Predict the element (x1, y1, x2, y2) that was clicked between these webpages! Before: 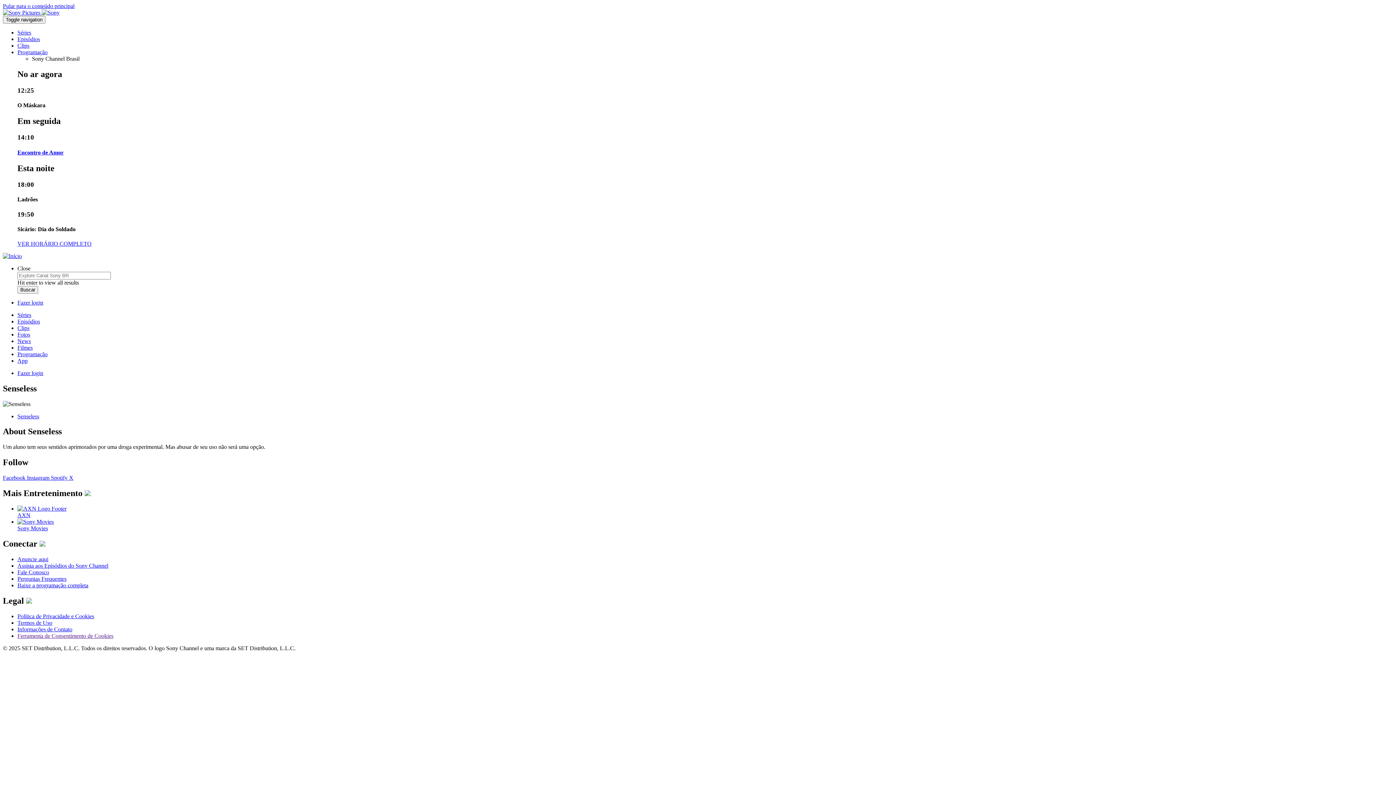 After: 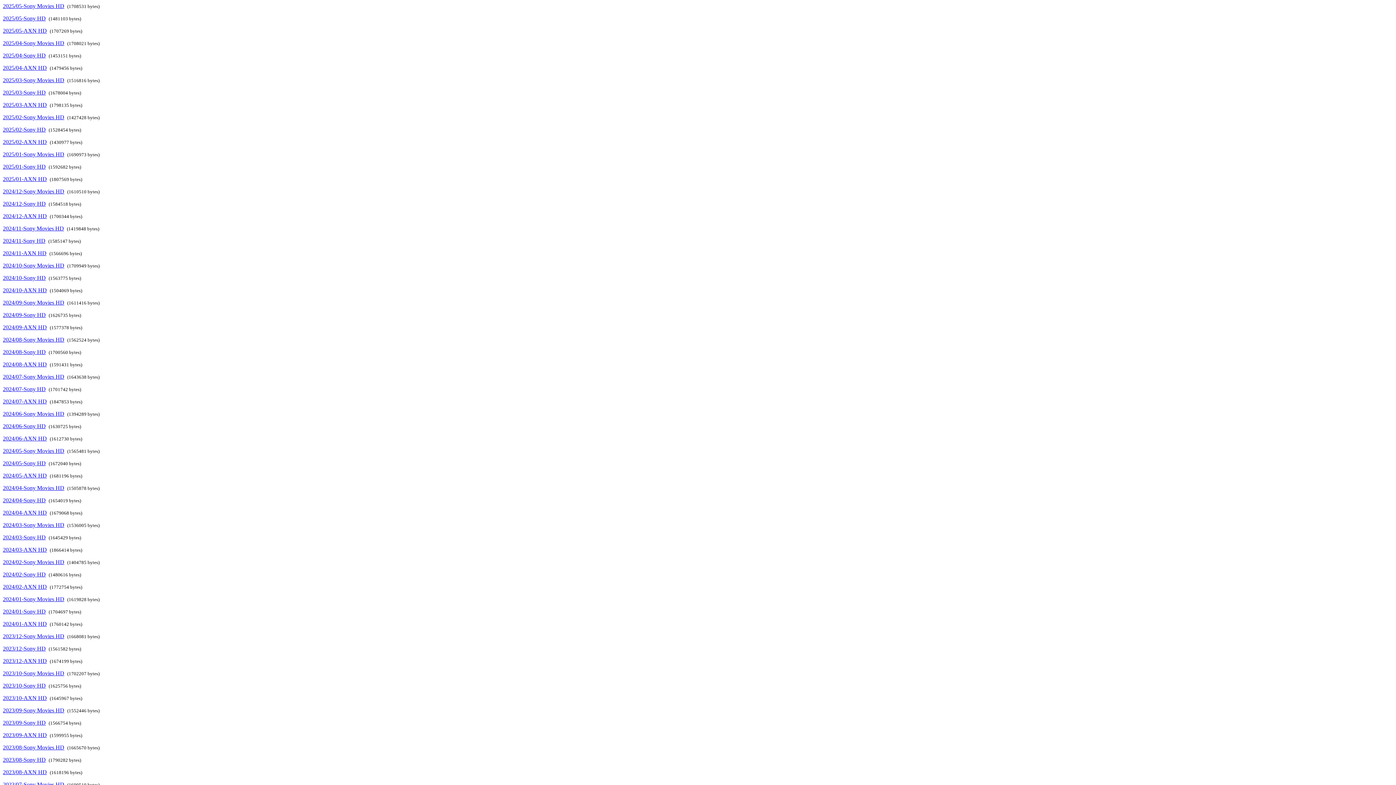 Action: label: Baixe a programação completa bbox: (17, 582, 88, 588)